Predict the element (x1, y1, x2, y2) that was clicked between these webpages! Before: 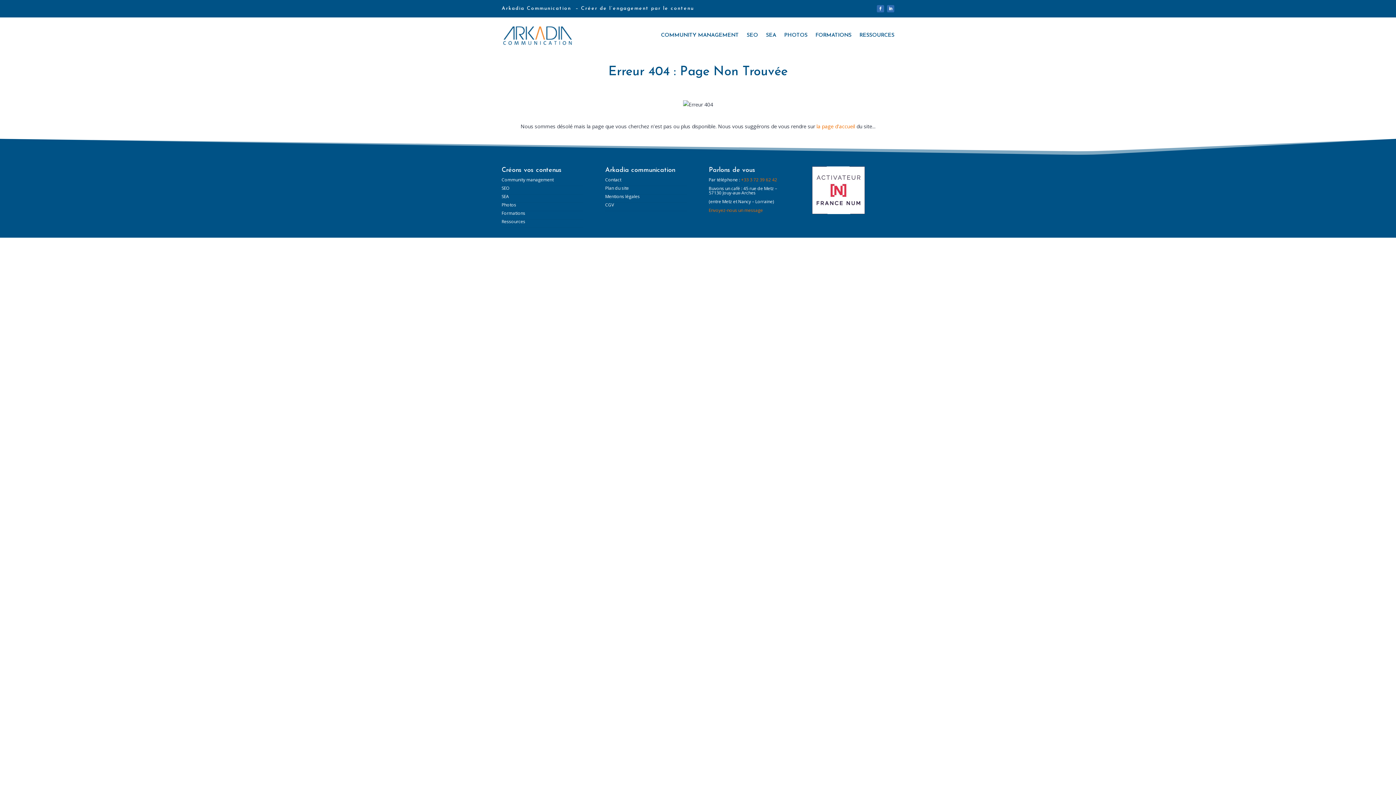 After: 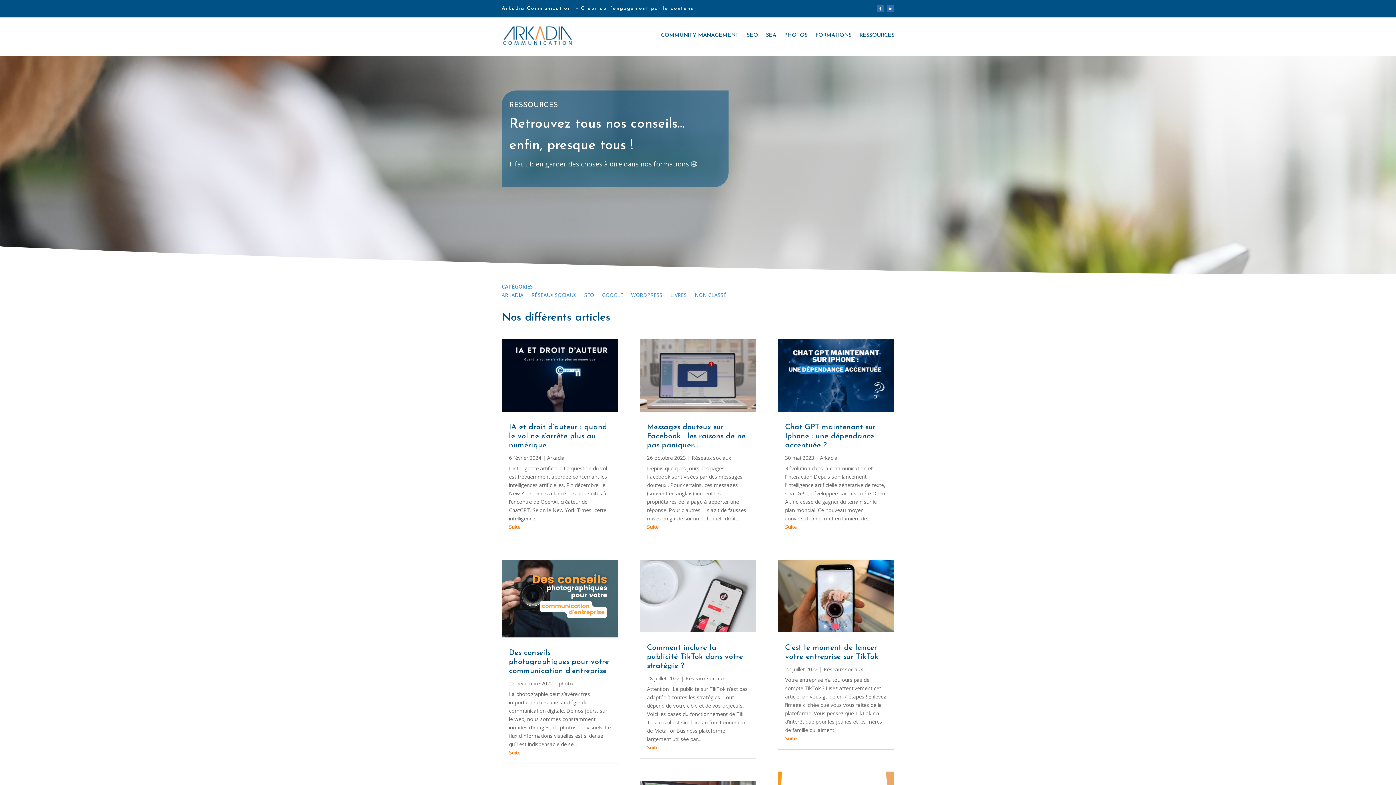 Action: bbox: (501, 219, 583, 228) label: Ressources